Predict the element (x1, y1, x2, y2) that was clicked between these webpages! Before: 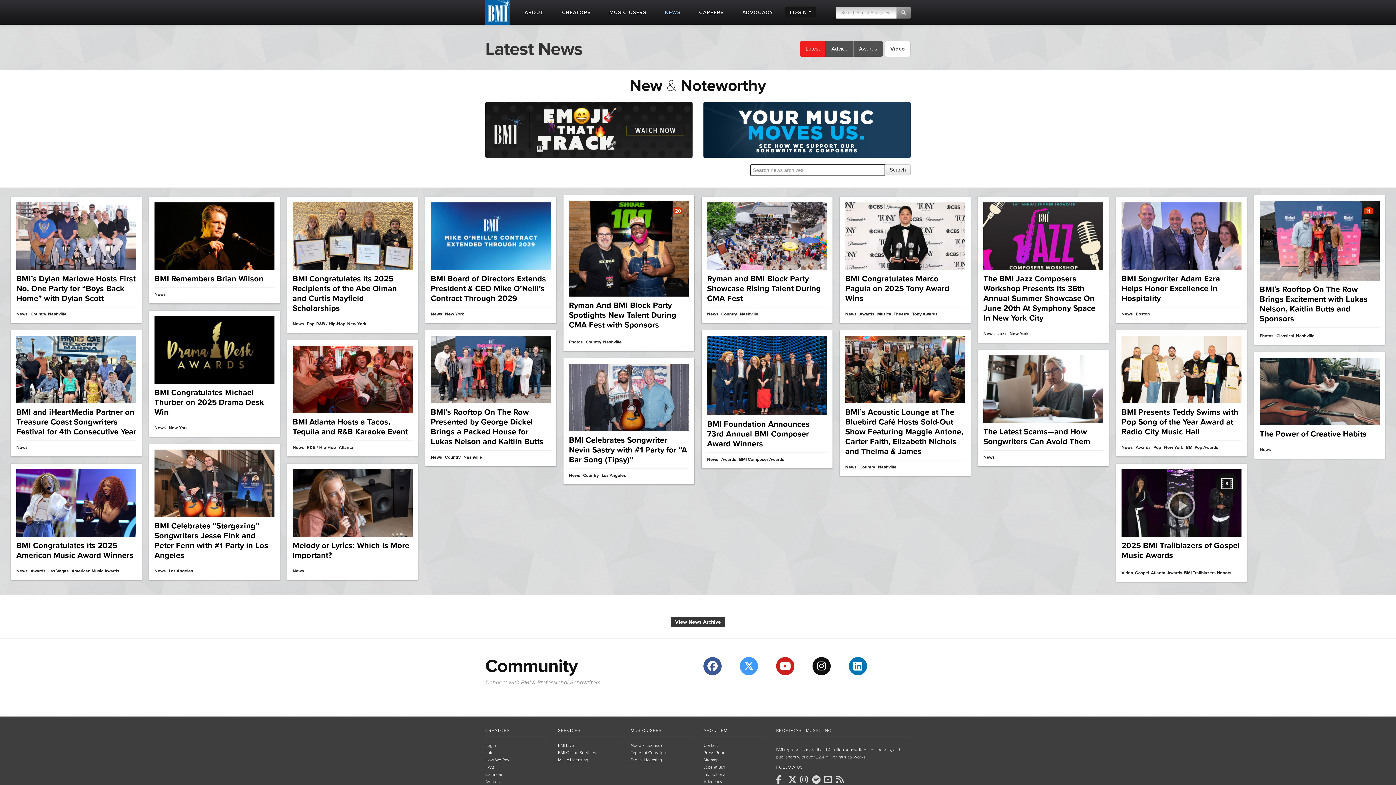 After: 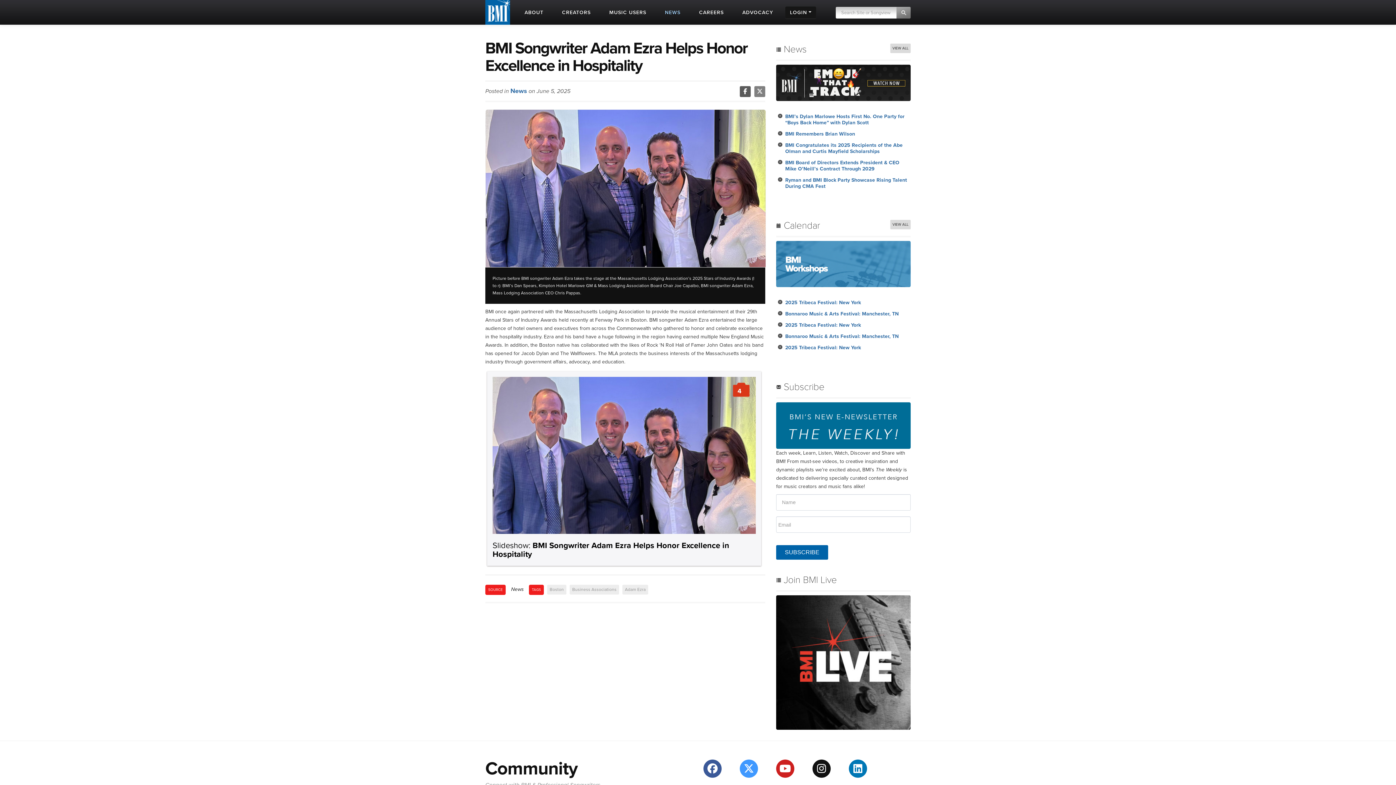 Action: bbox: (1121, 233, 1241, 238)